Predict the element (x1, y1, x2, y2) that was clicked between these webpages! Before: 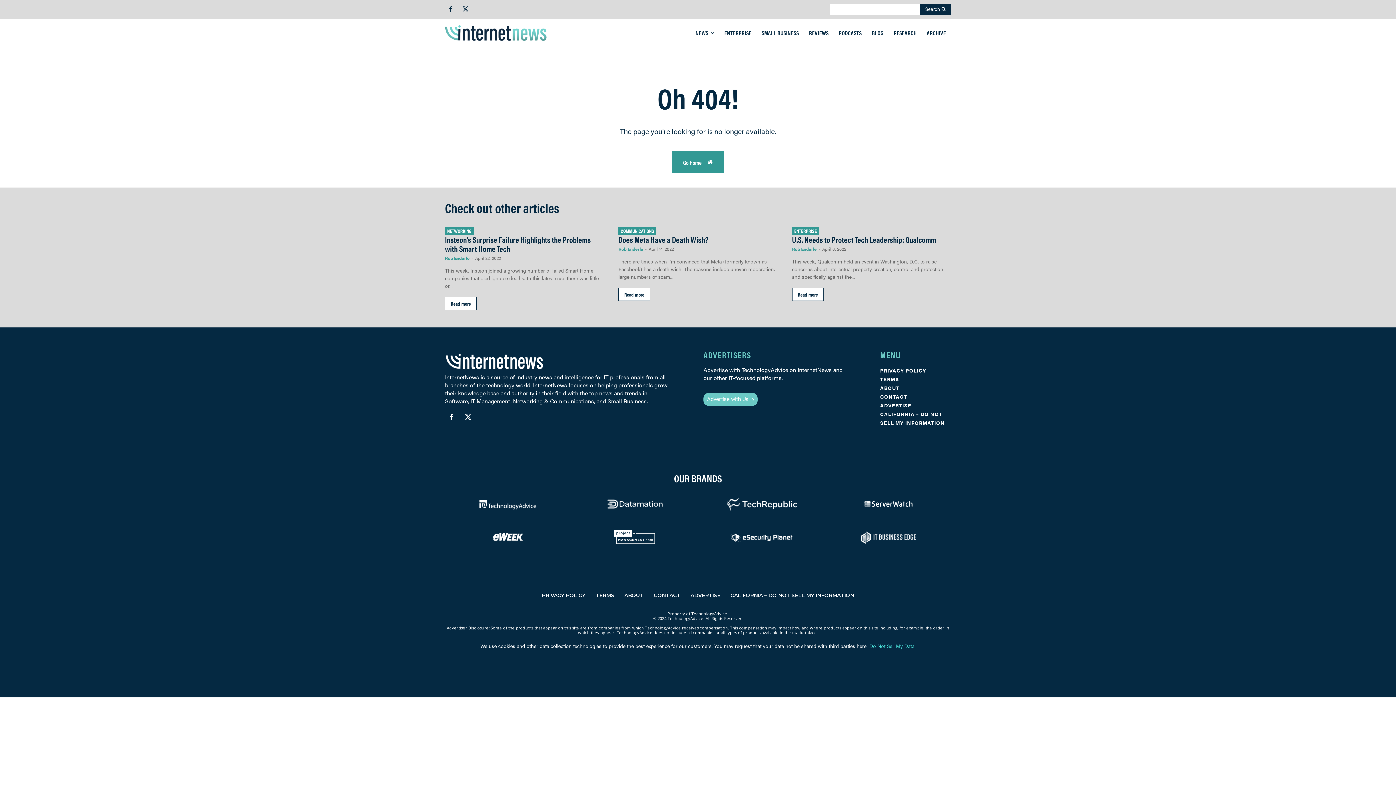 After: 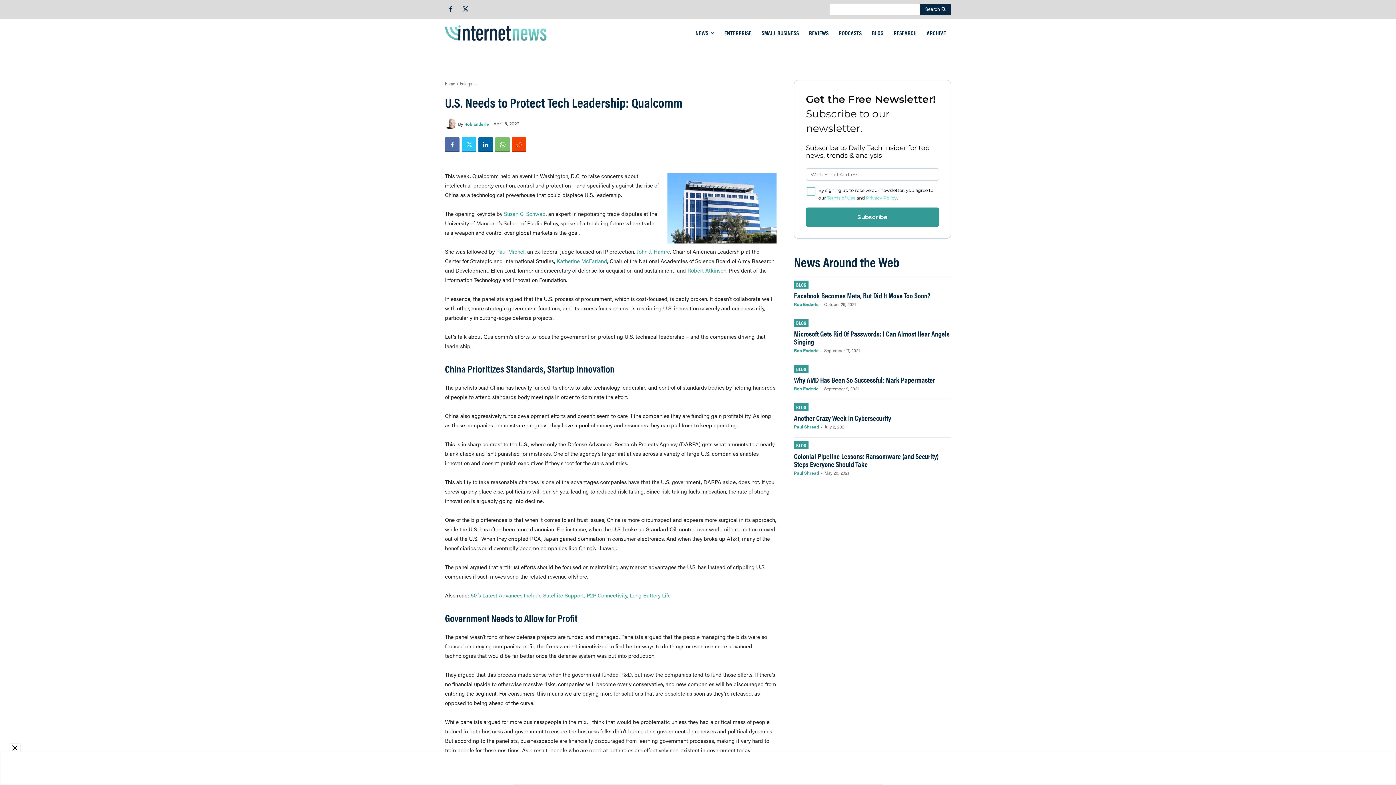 Action: label: Read more bbox: (792, 288, 823, 301)